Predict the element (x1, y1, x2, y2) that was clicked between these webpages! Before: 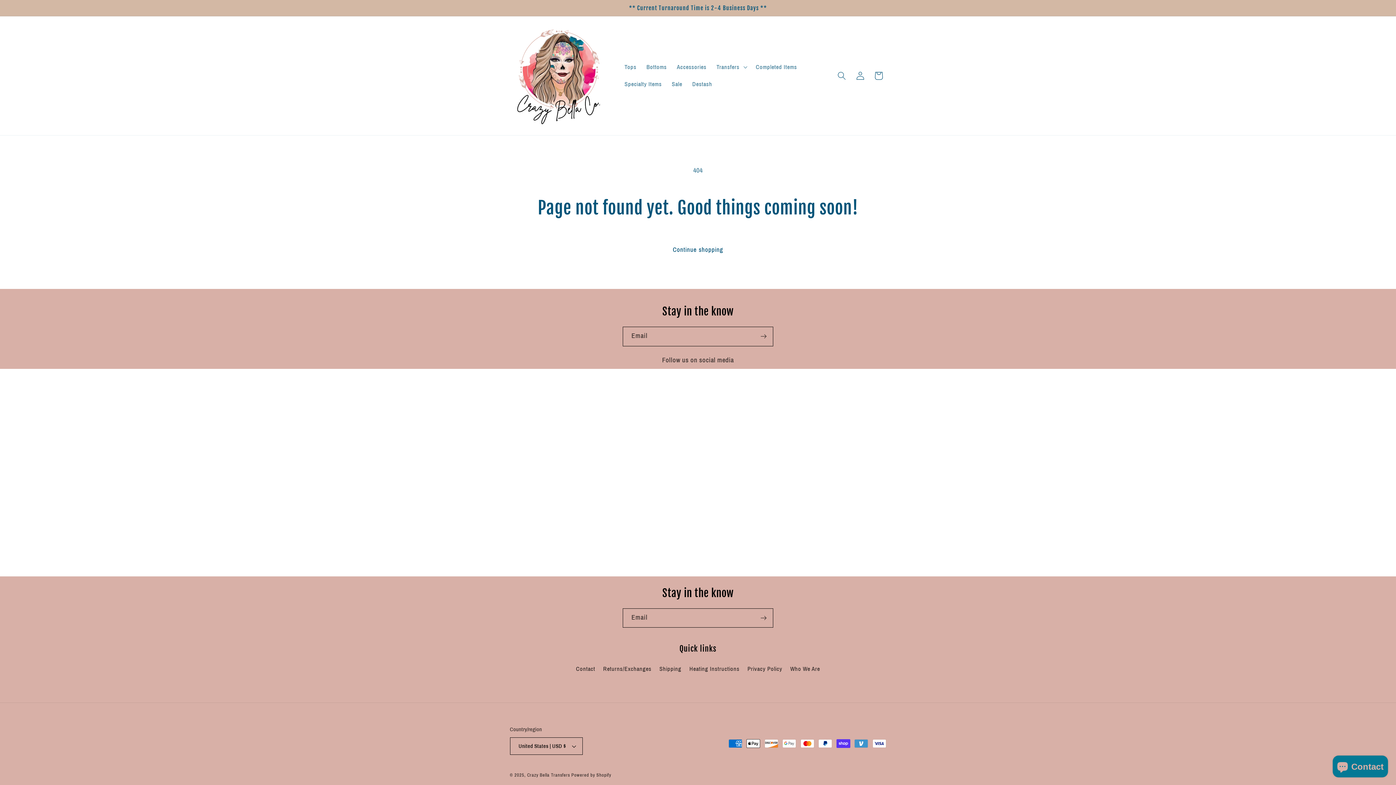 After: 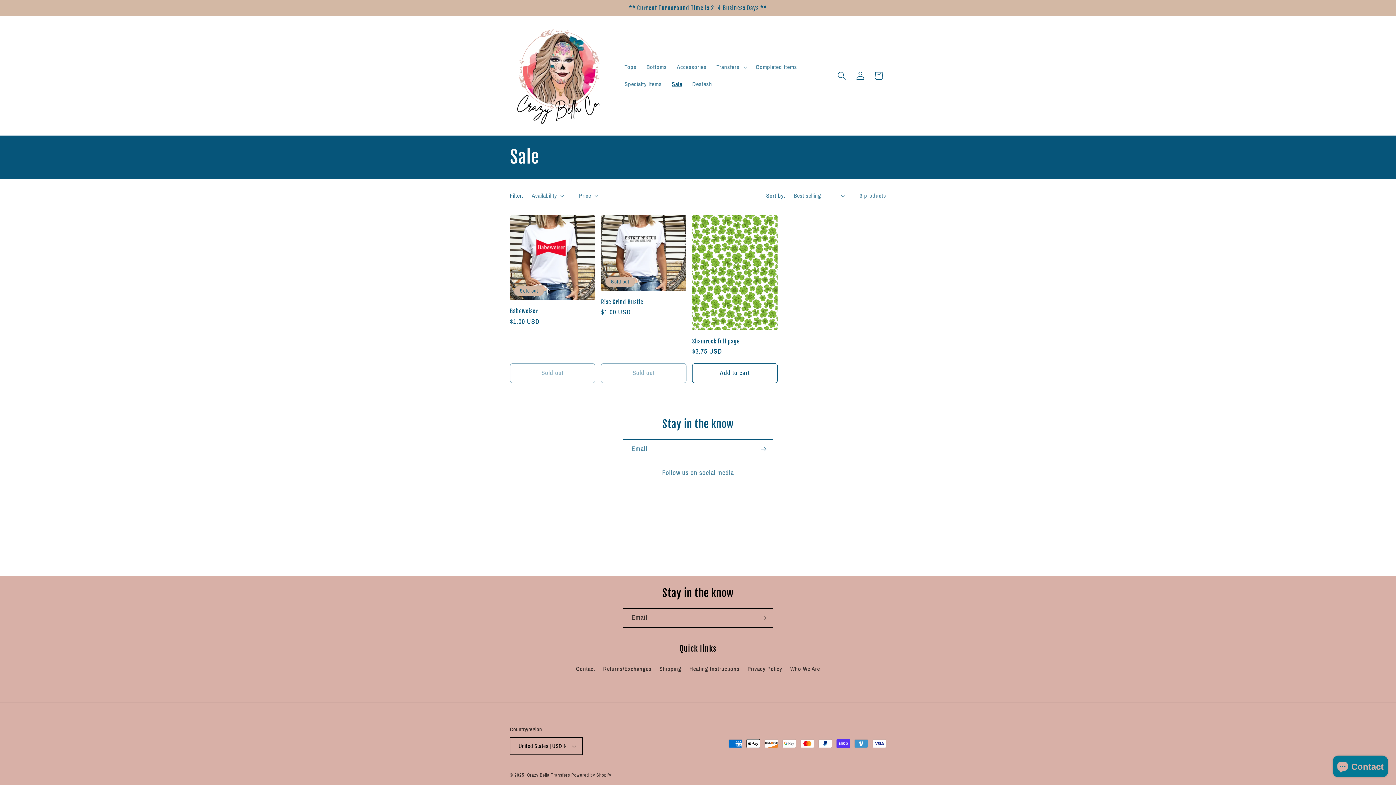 Action: bbox: (666, 75, 687, 93) label: Sale